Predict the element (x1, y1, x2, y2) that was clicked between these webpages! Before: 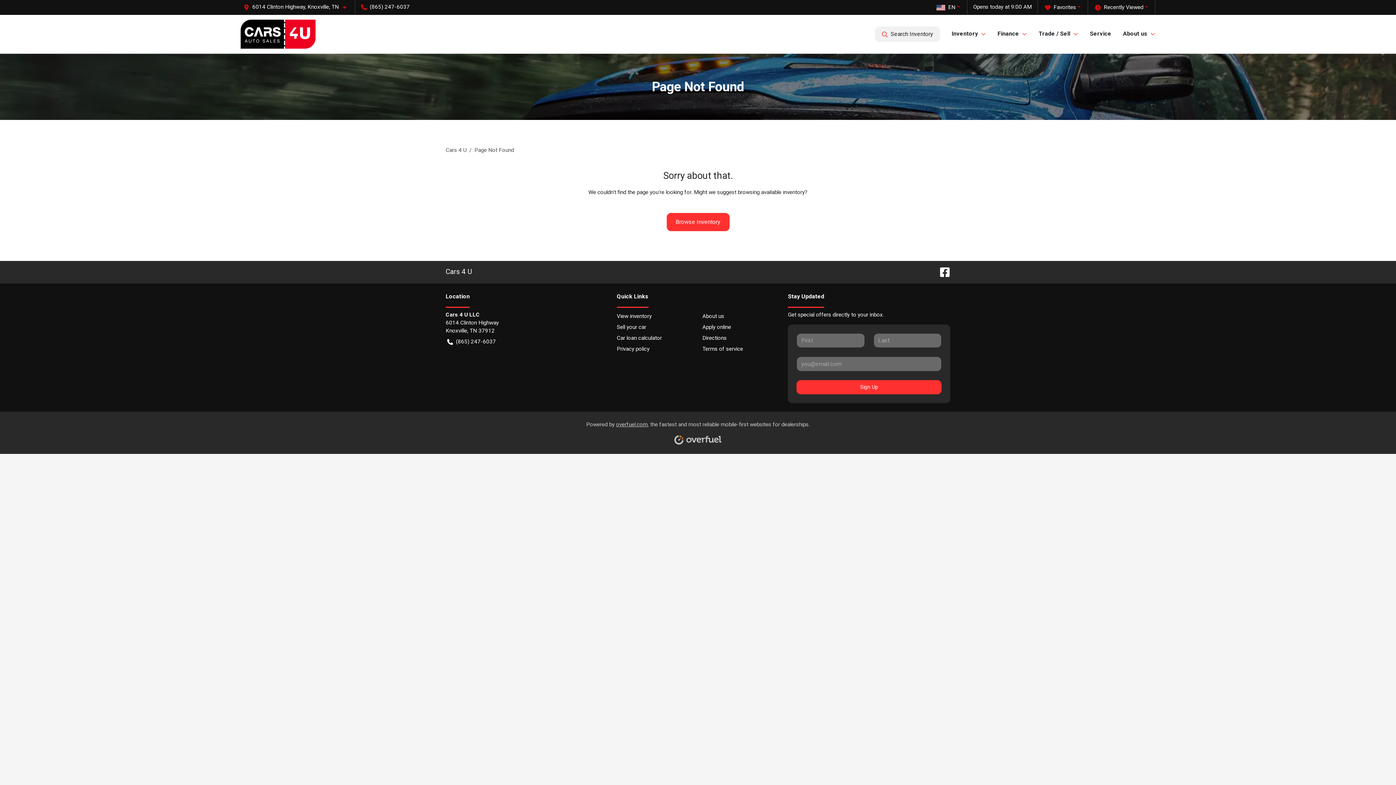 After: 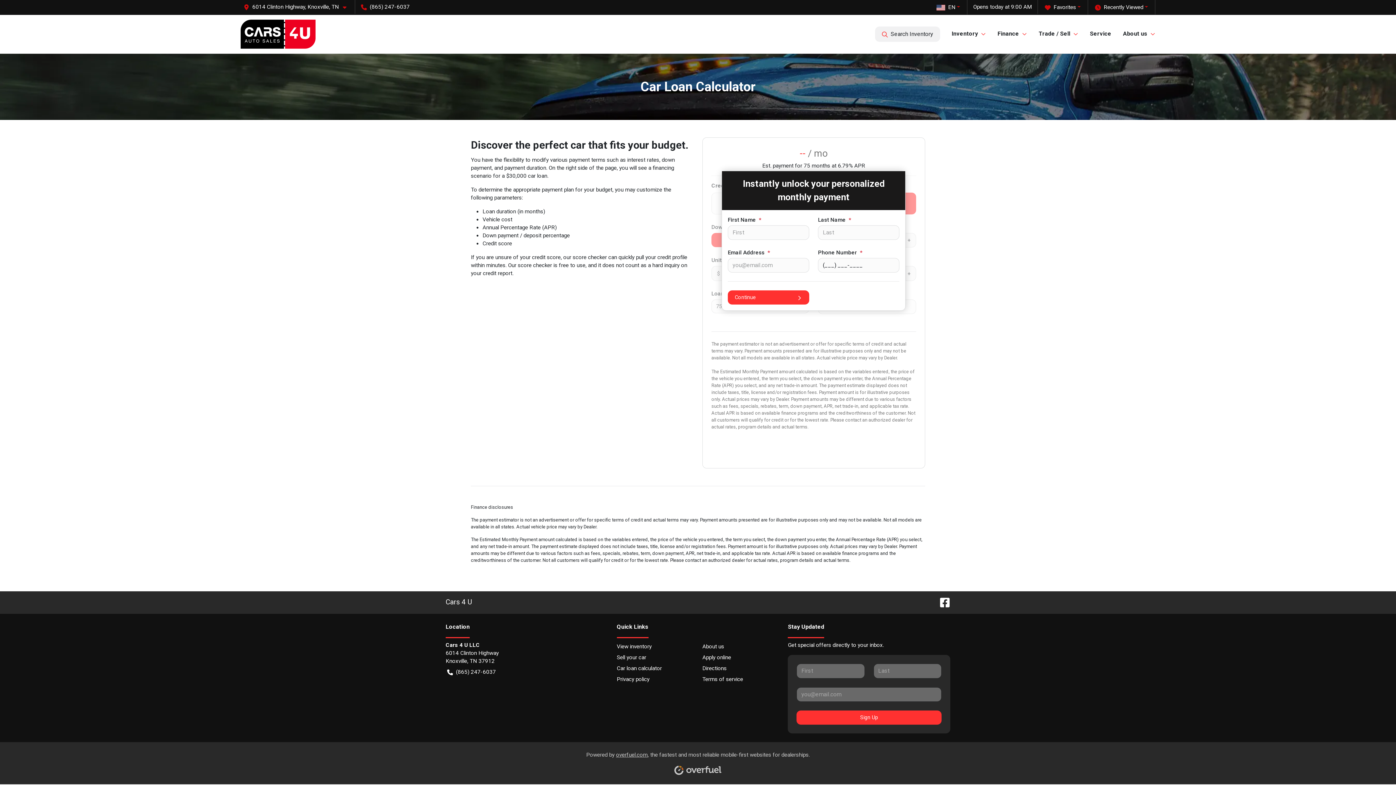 Action: bbox: (616, 332, 693, 343) label: Car loan calculator